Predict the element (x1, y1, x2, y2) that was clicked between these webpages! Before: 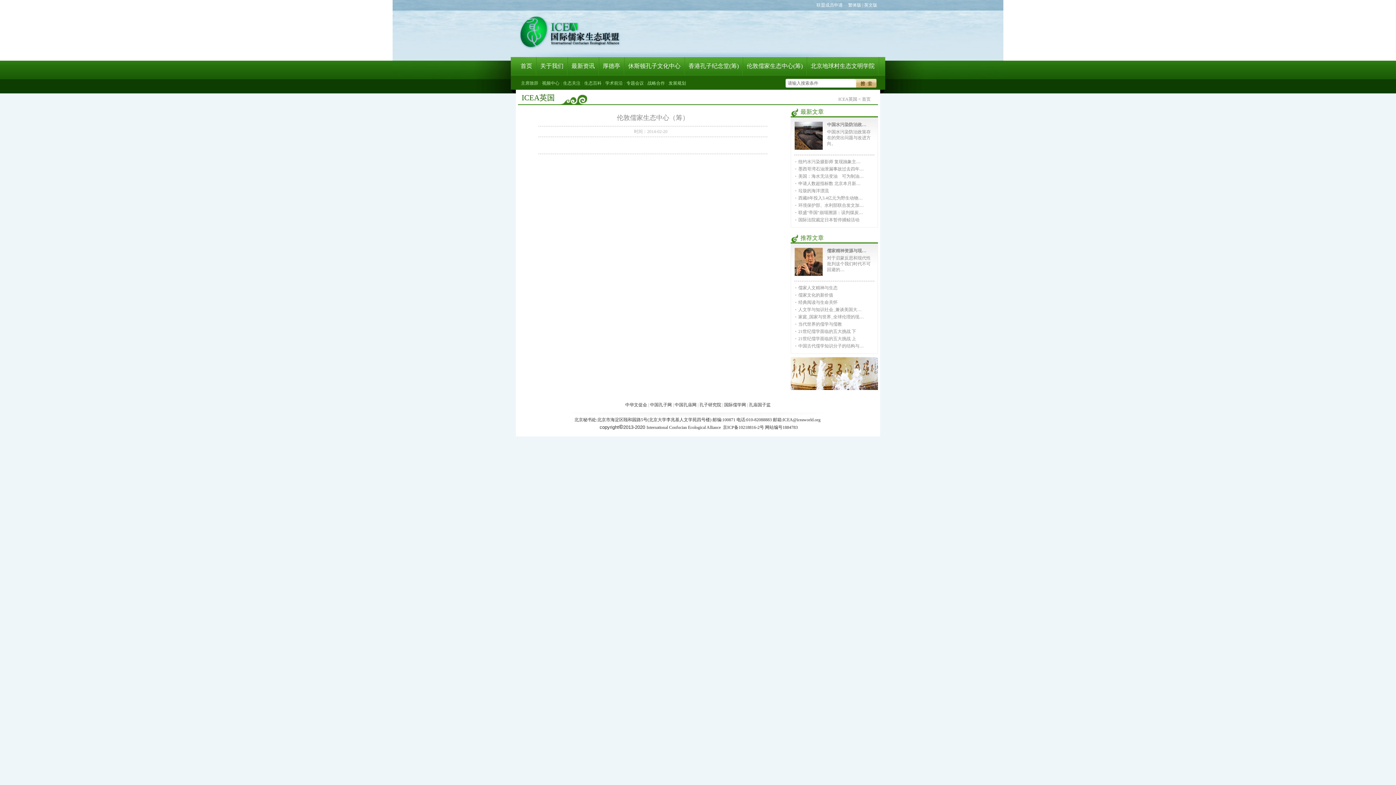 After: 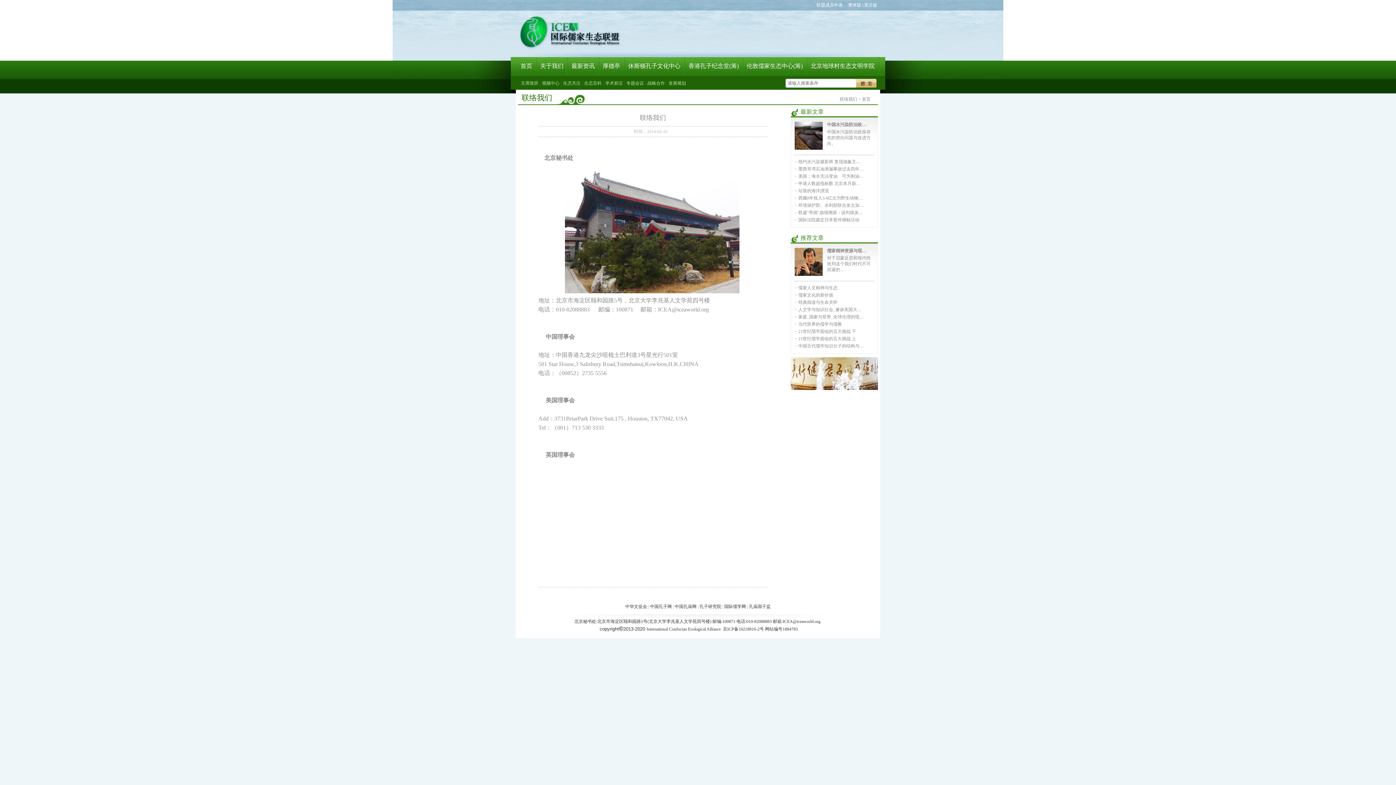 Action: label: 北京秘书处:北京市海淀区颐和园路5号(北京大学李兆基人文学苑四号楼) 邮编:100871 电话:010-82088883 邮箱:ICEA@iceaworld.org bbox: (574, 417, 820, 422)